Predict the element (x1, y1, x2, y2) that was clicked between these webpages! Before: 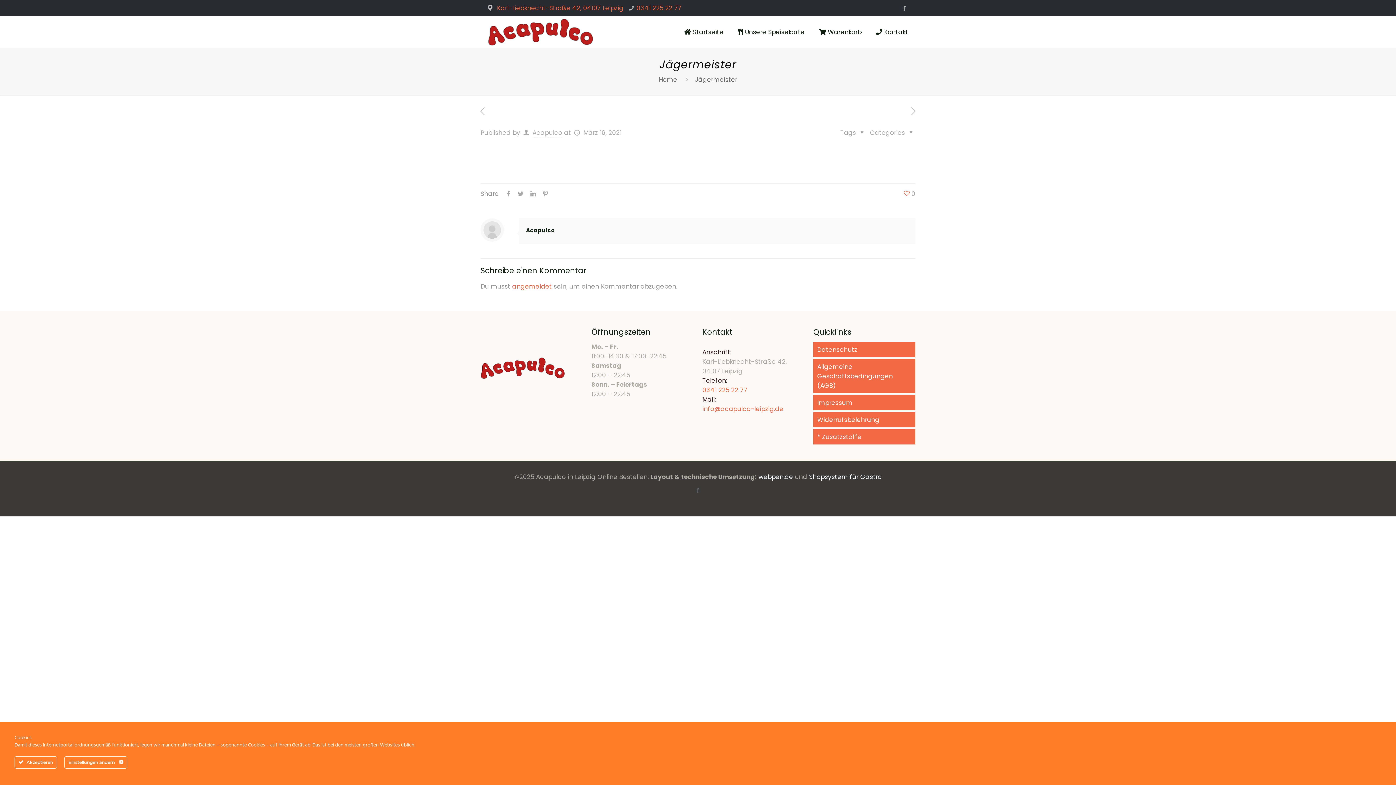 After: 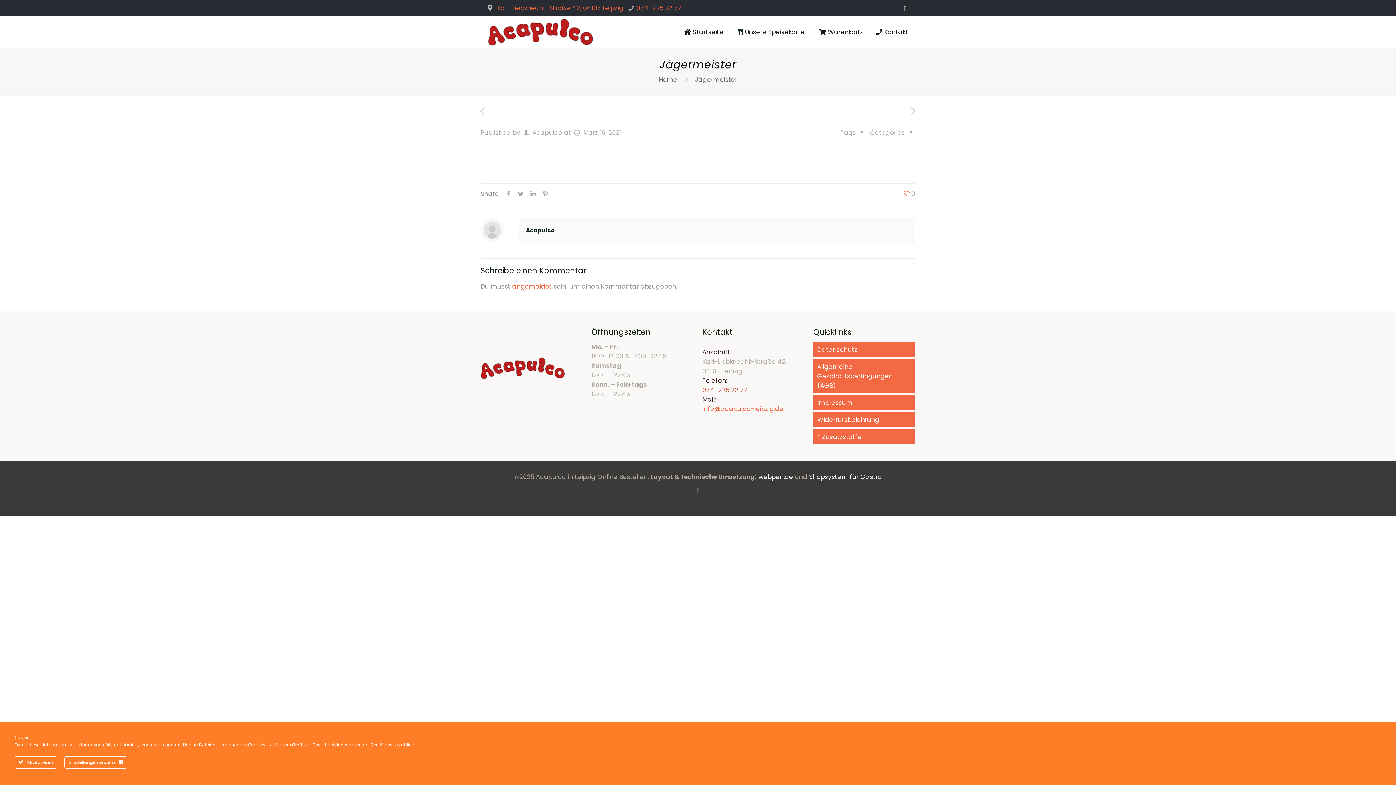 Action: label: 0341 225 22 77 bbox: (702, 385, 747, 394)